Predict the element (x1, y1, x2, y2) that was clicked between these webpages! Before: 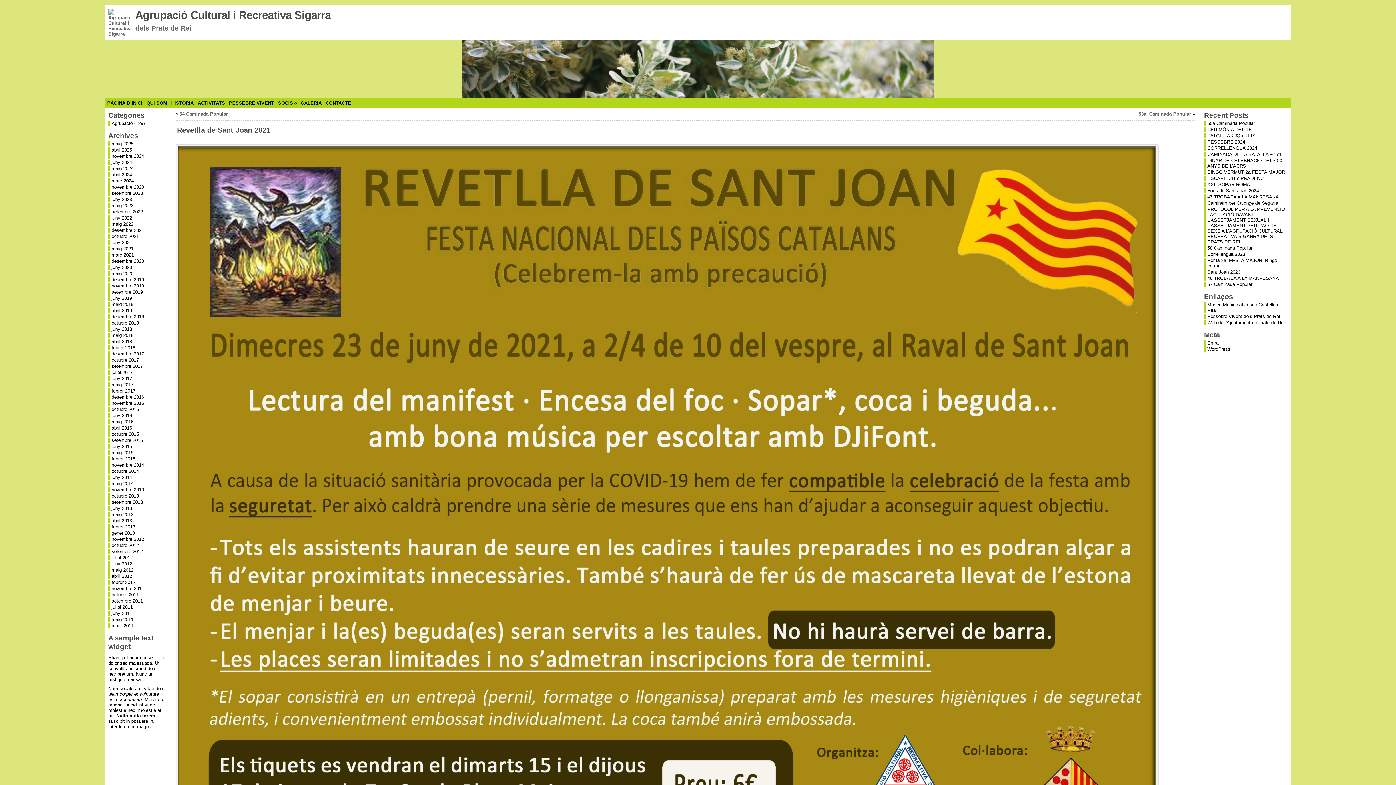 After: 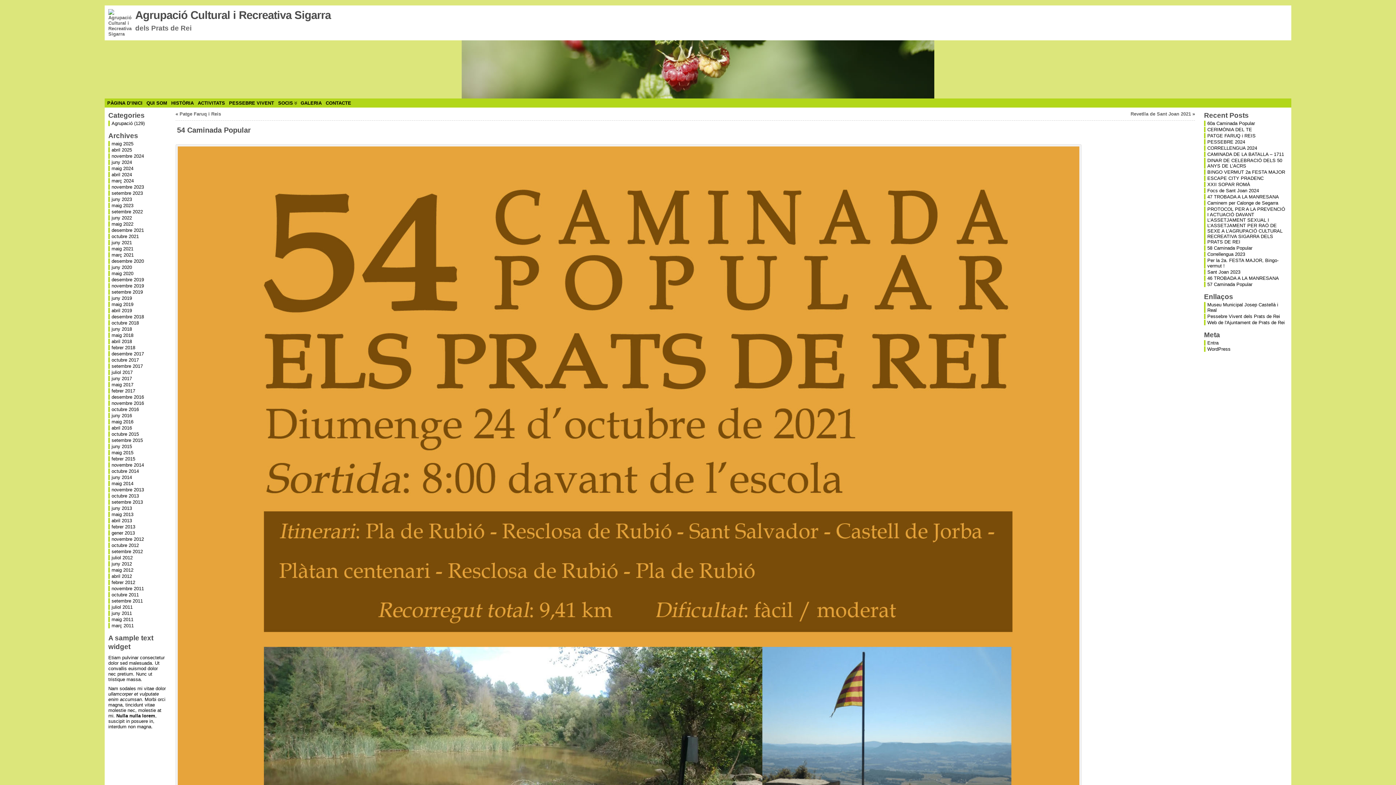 Action: label: 54 Caminada Popular bbox: (179, 111, 228, 116)